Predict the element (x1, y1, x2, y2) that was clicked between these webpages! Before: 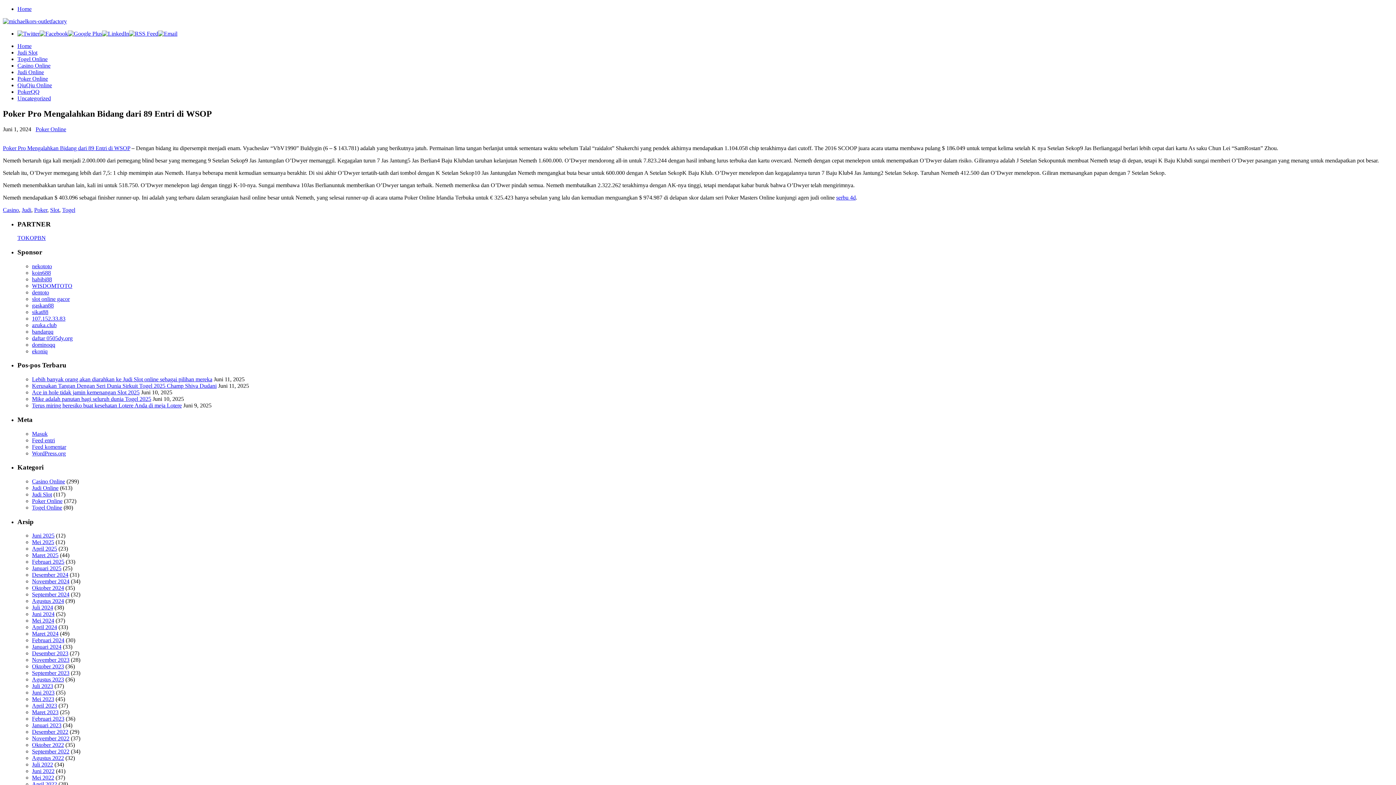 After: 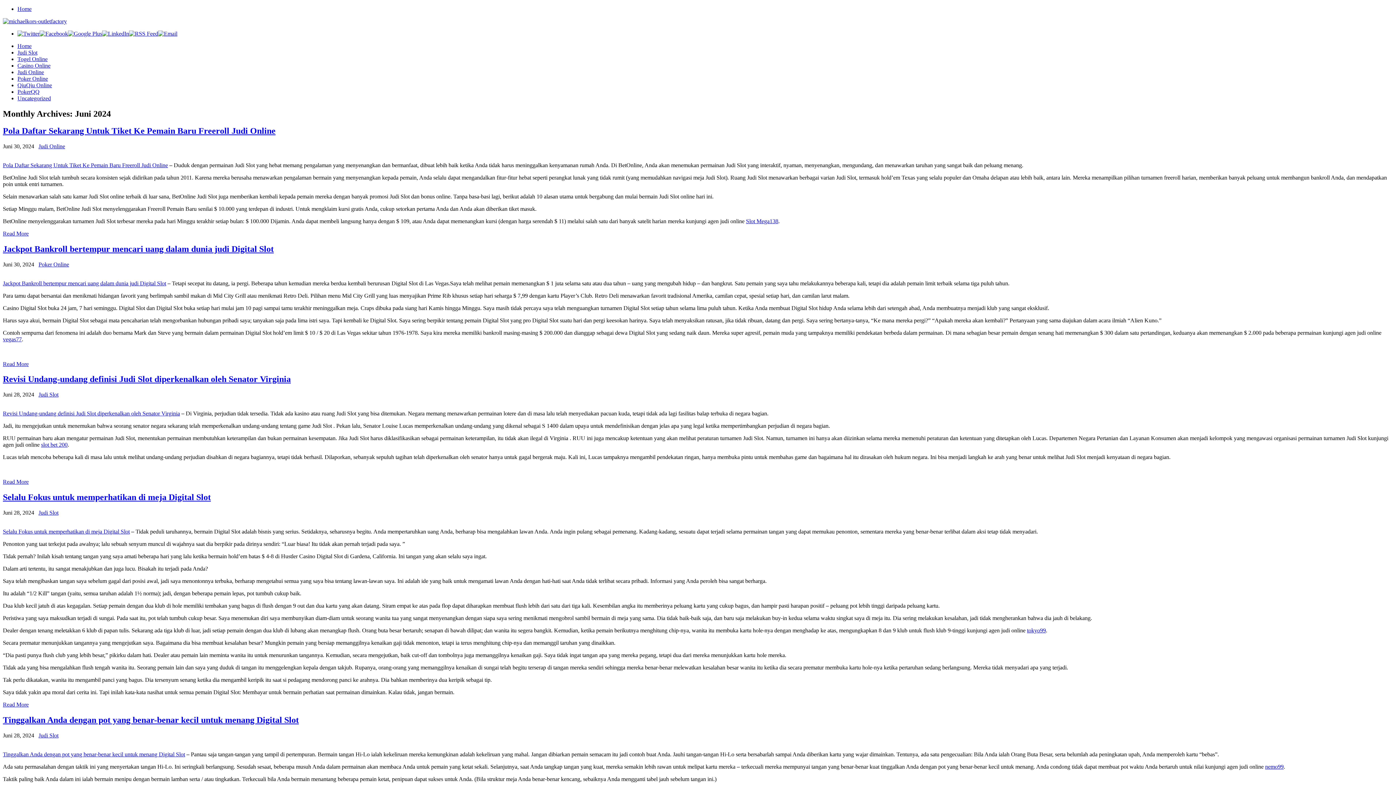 Action: label: Juni 2024 bbox: (32, 611, 54, 617)